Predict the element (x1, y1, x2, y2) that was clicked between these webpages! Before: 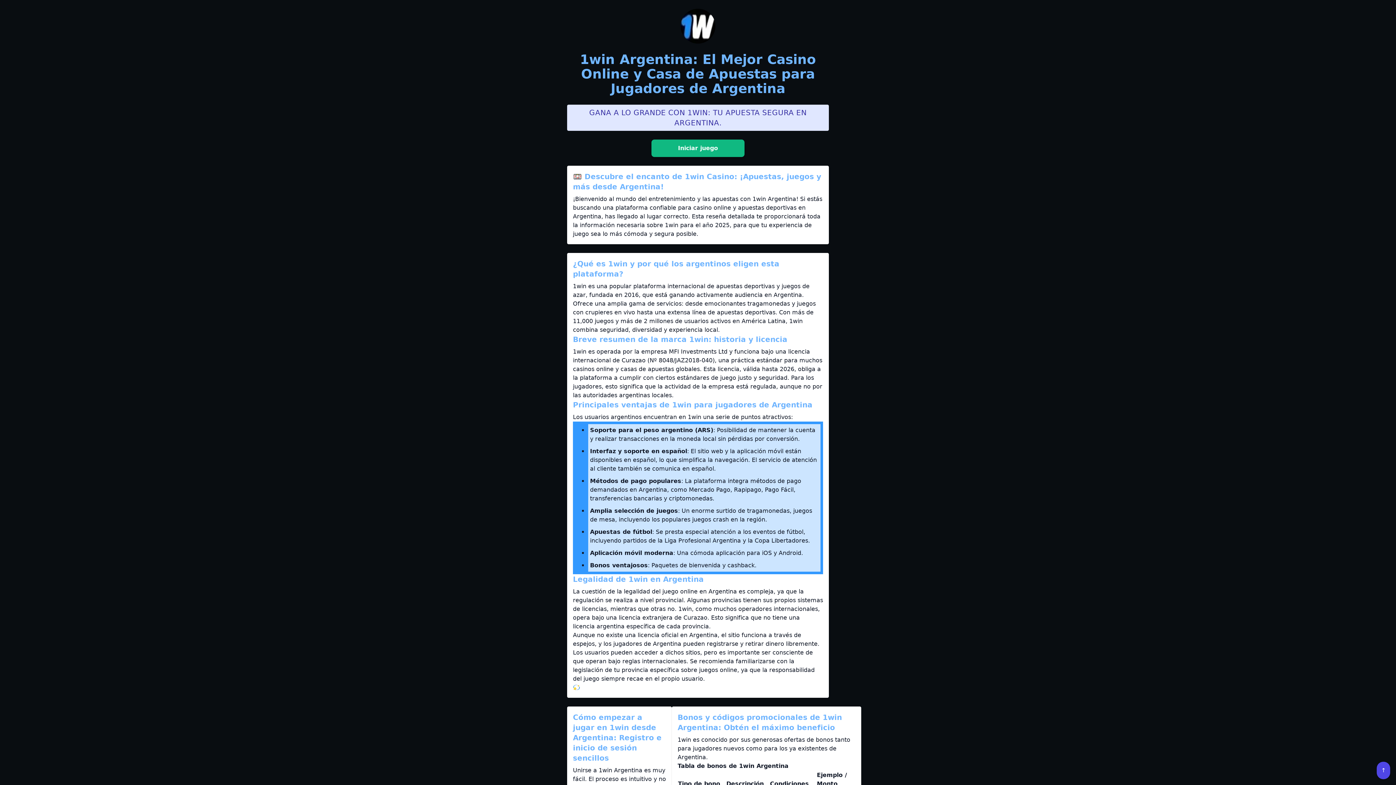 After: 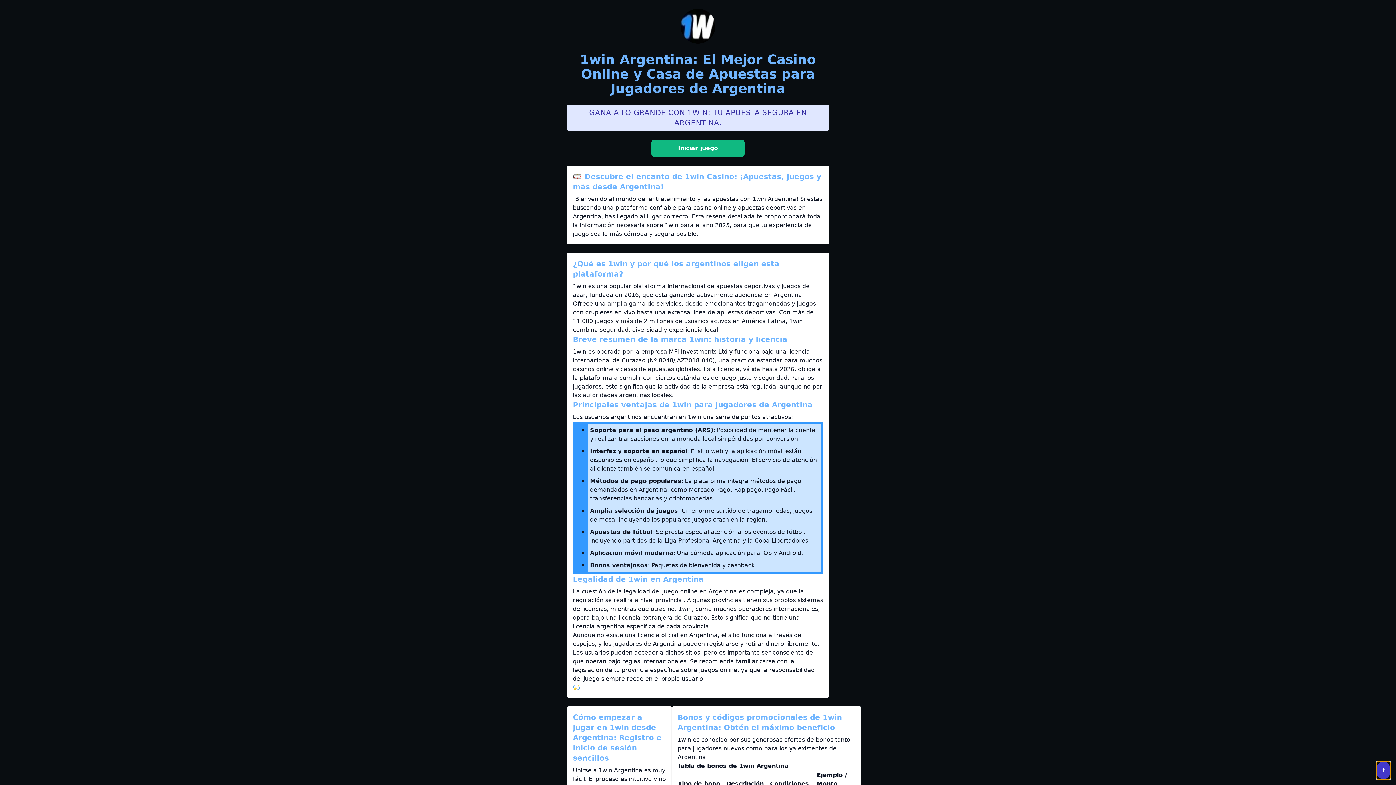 Action: label: ↑ bbox: (1377, 762, 1390, 779)